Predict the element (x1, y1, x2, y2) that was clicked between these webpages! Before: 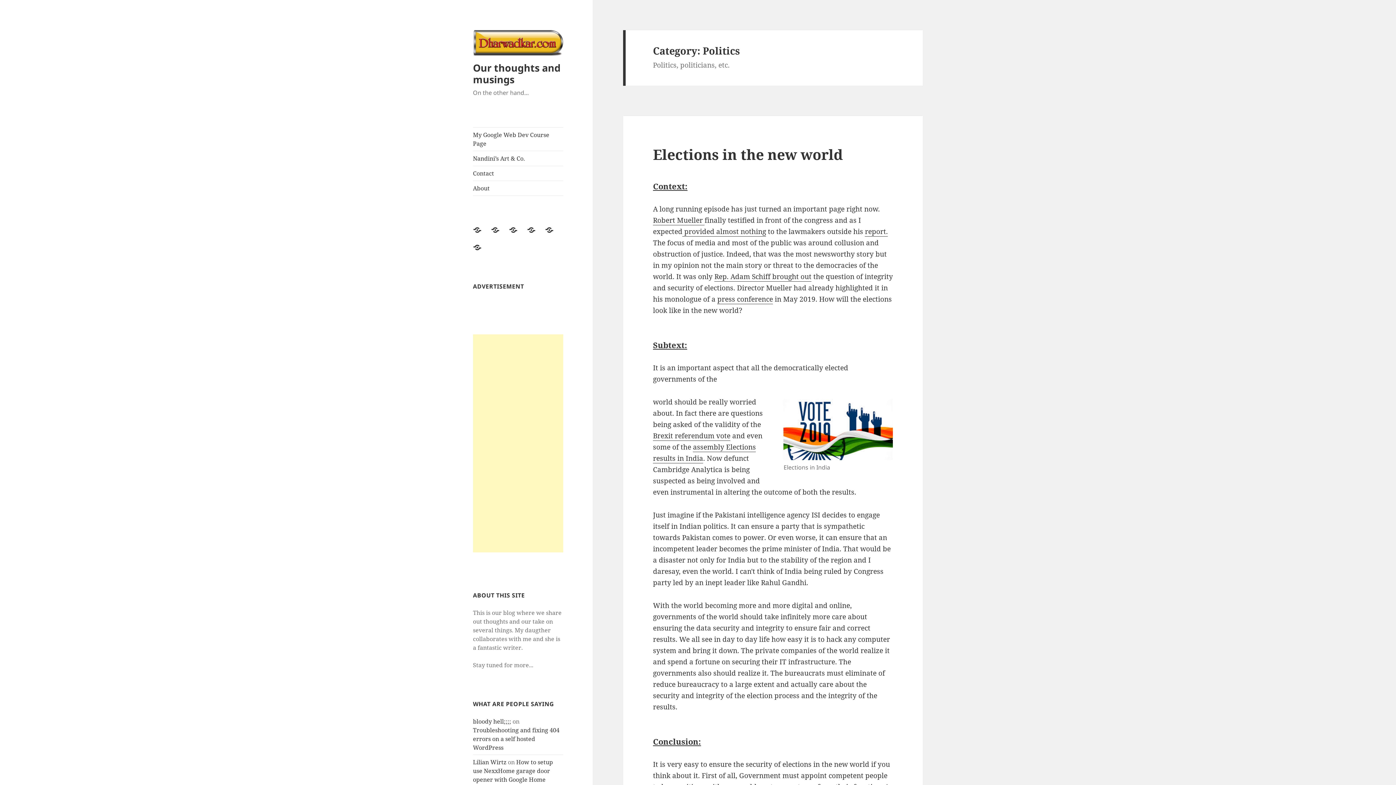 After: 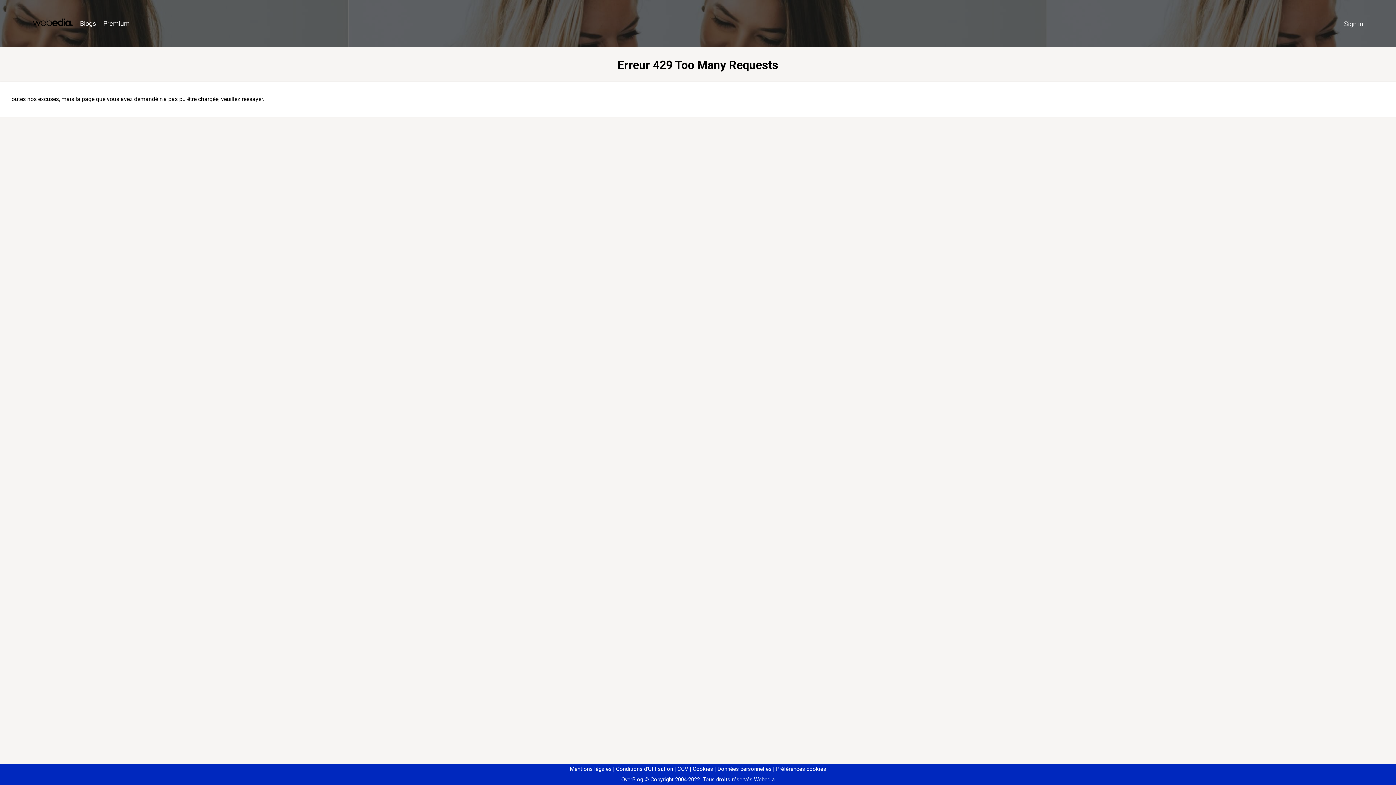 Action: bbox: (473, 758, 506, 766) label: Lilian Wirtz